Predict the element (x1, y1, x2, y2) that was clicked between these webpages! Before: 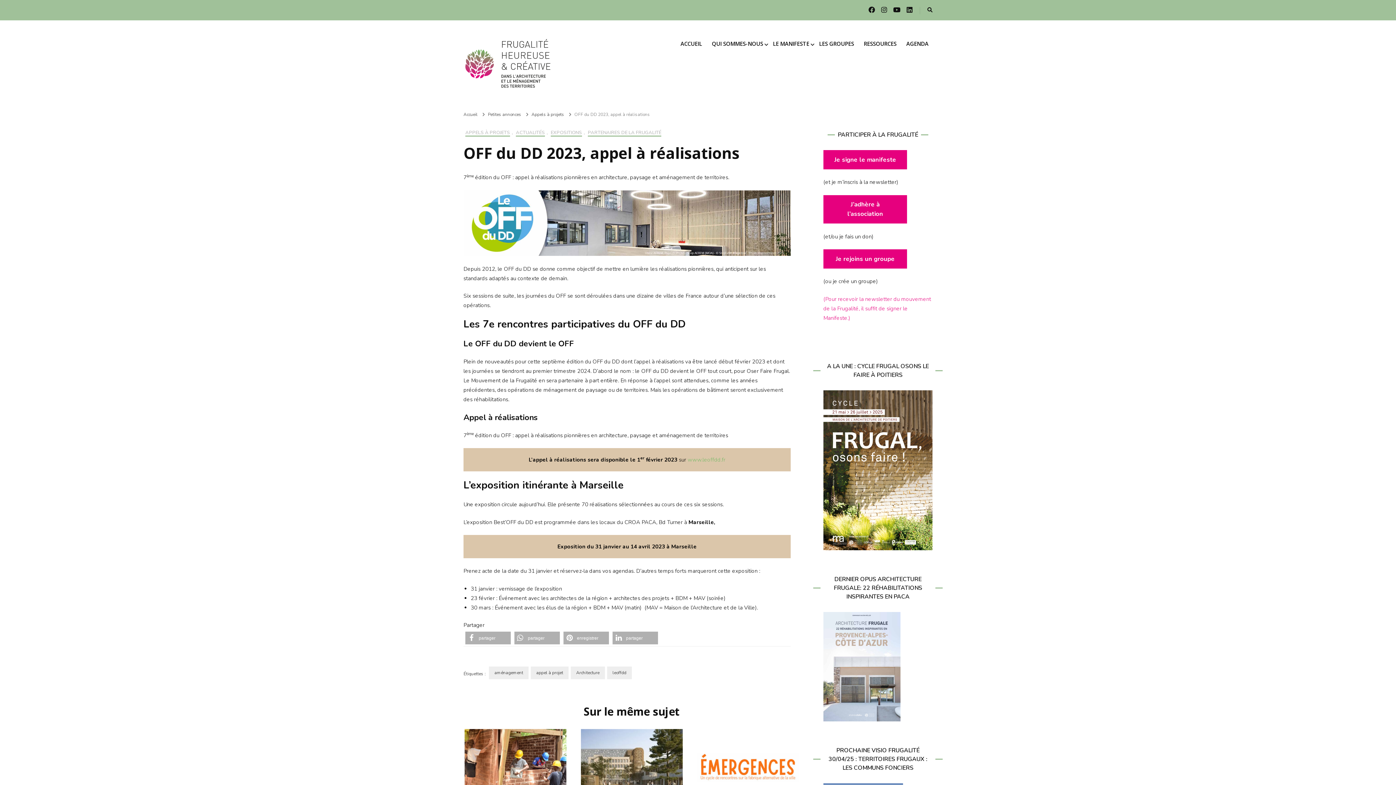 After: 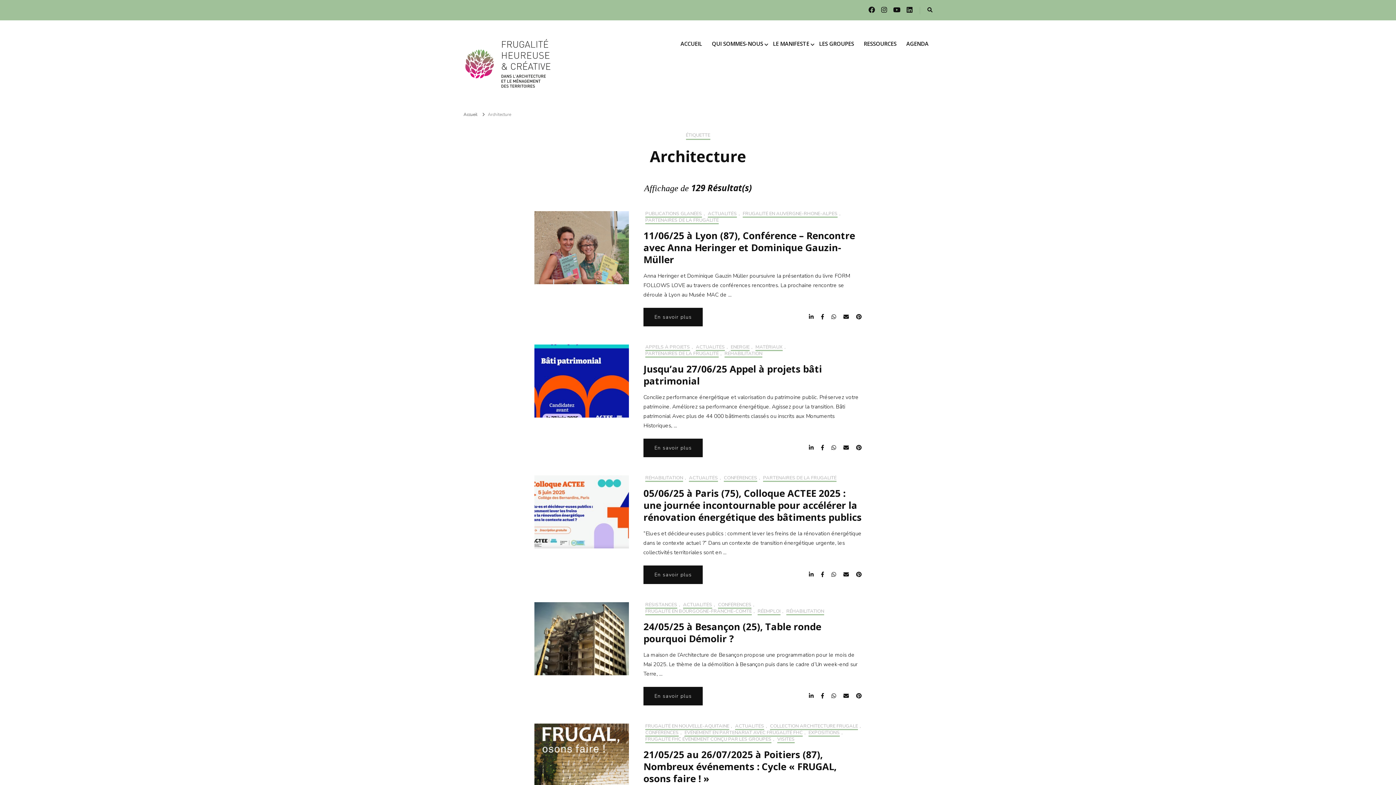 Action: bbox: (570, 667, 605, 679) label: Architecture